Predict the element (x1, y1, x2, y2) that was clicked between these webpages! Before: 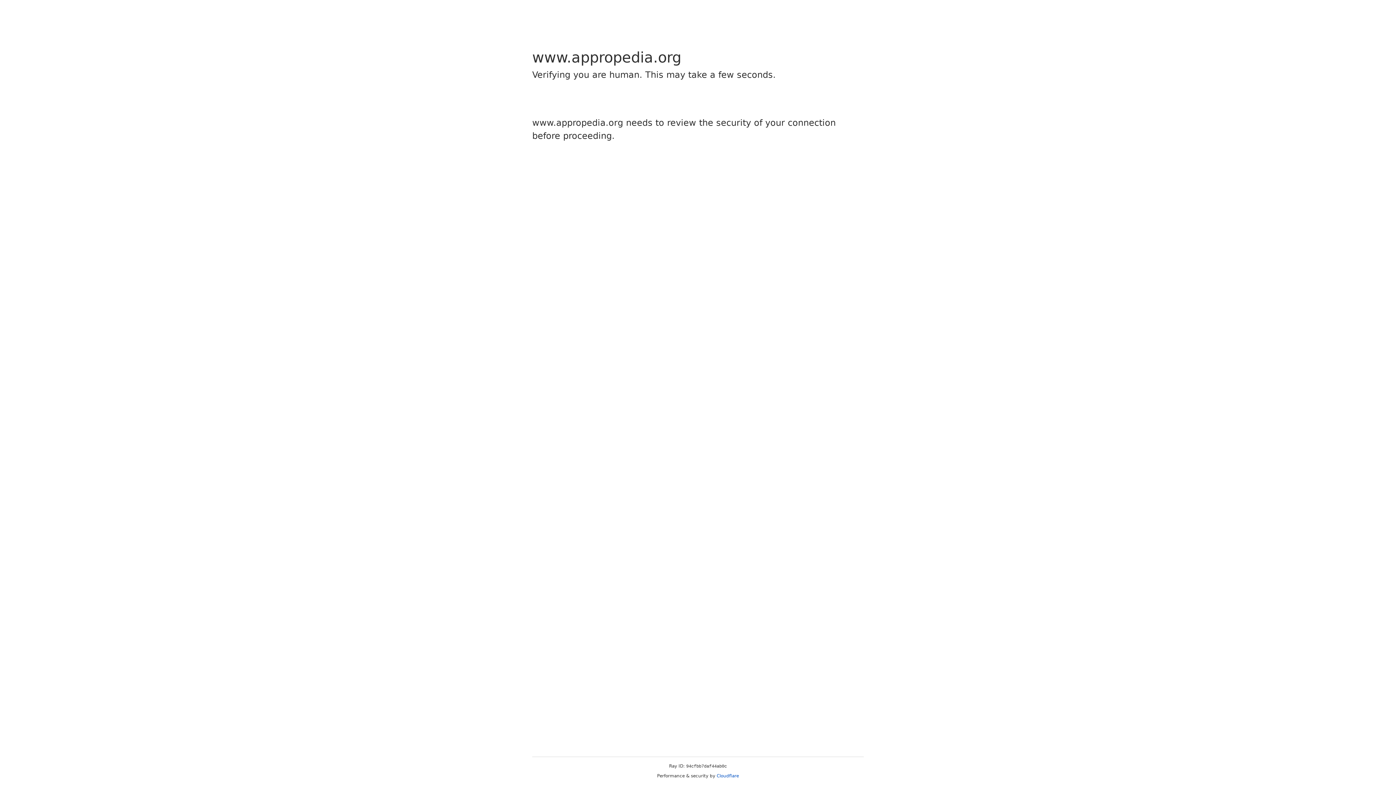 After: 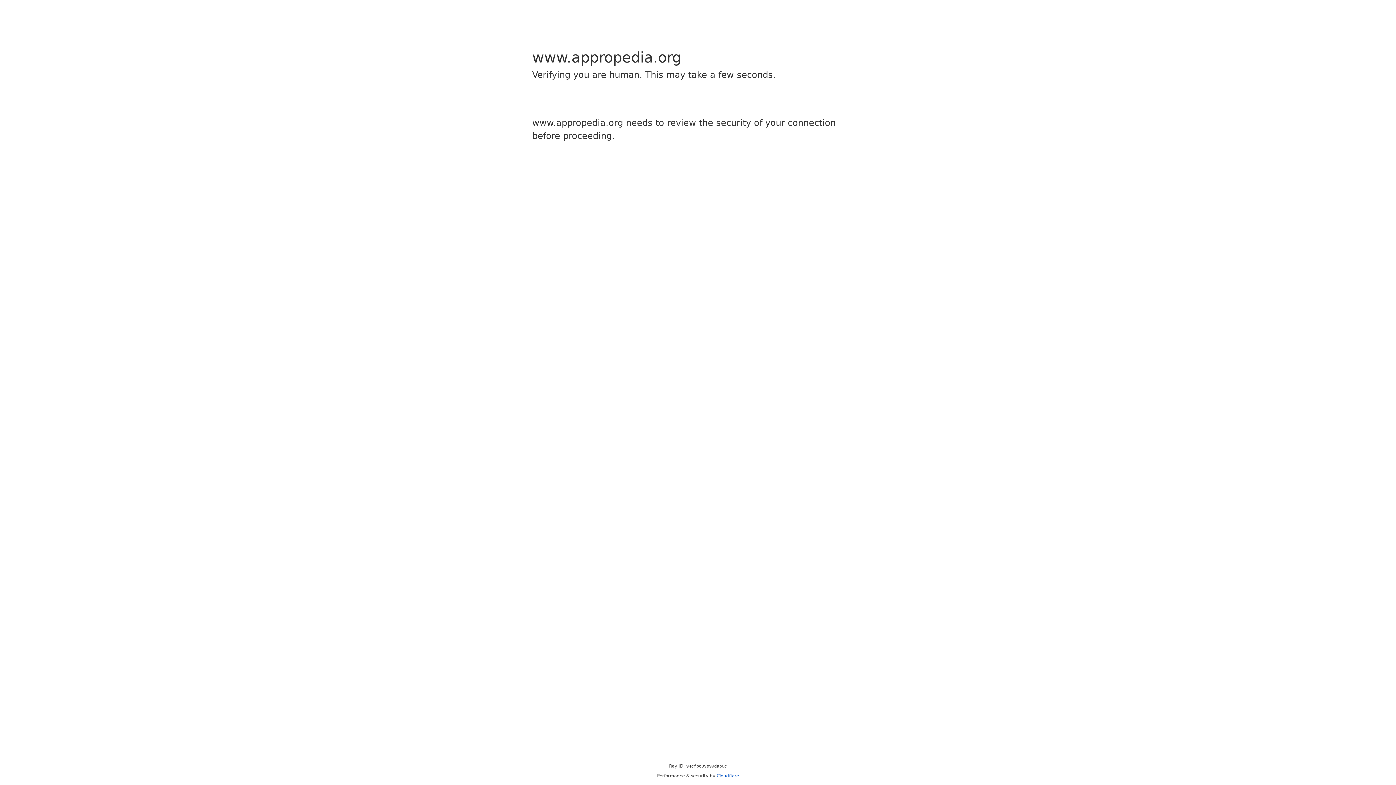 Action: label: Cloudflare bbox: (716, 773, 739, 778)